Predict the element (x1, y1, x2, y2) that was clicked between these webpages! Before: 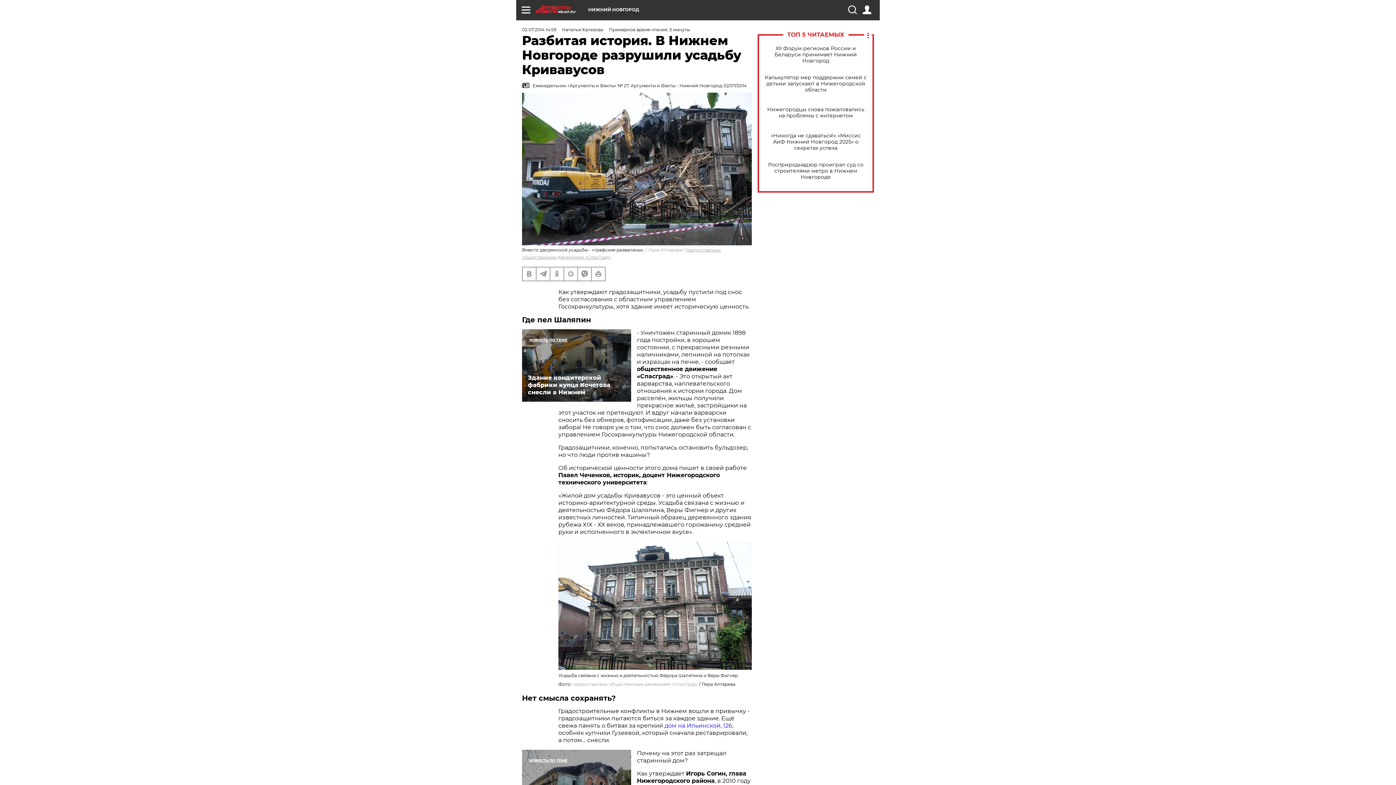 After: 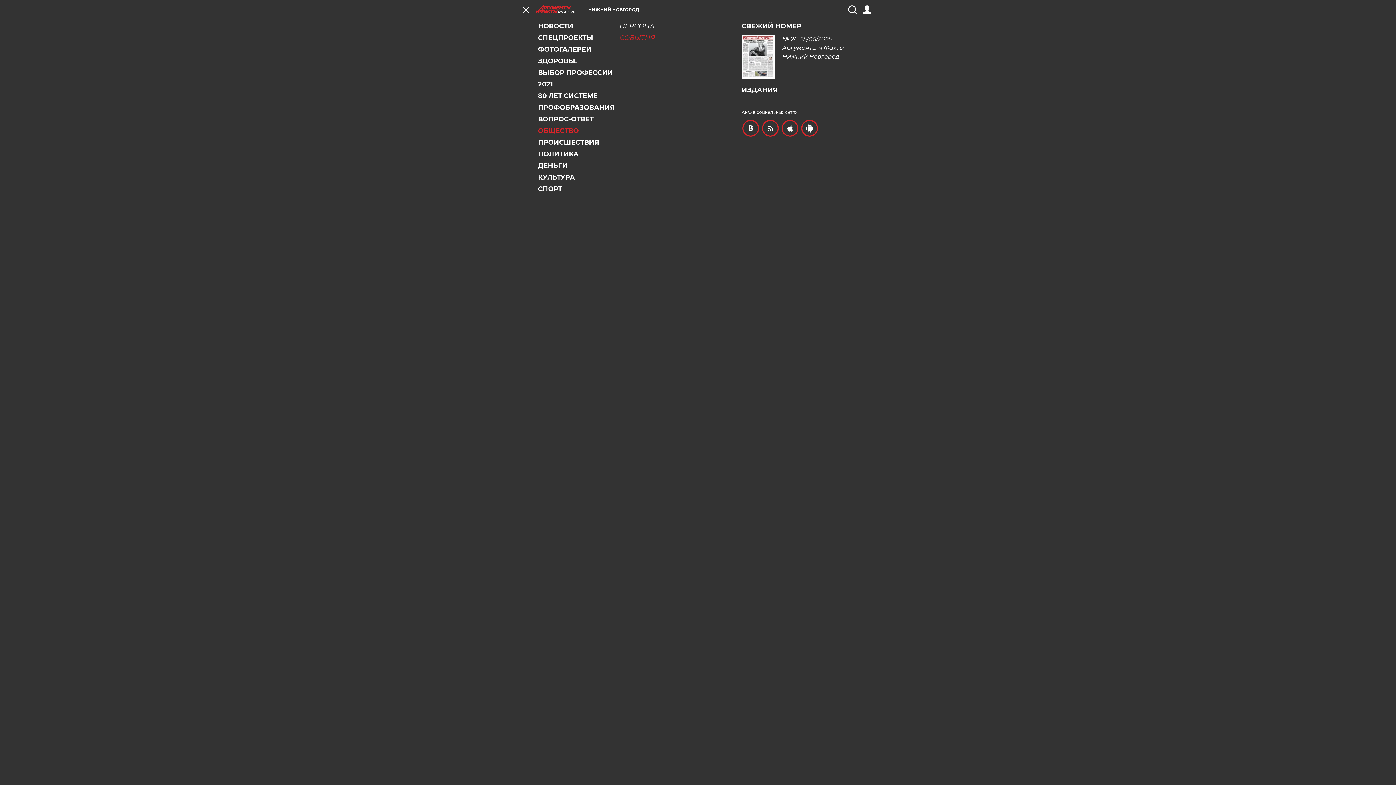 Action: bbox: (521, 5, 530, 14)